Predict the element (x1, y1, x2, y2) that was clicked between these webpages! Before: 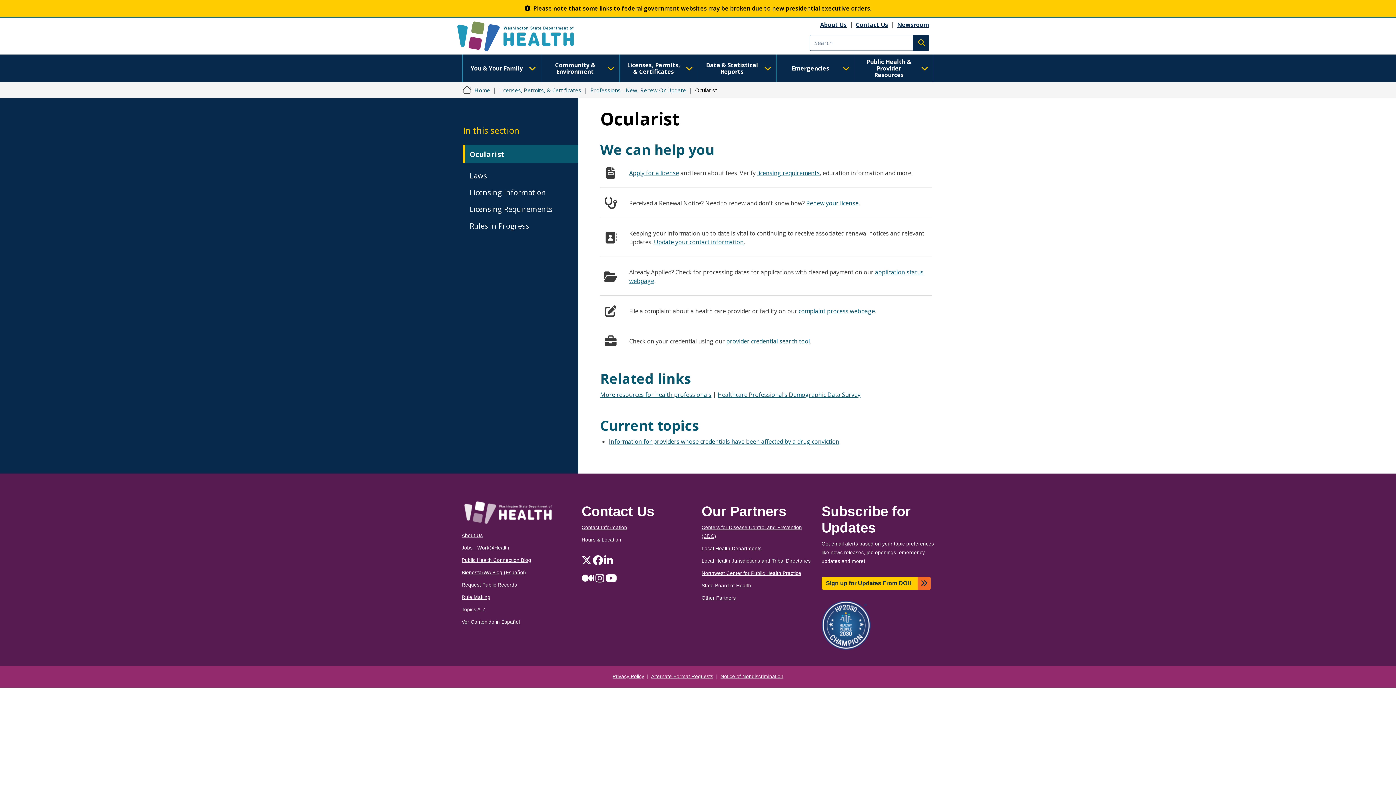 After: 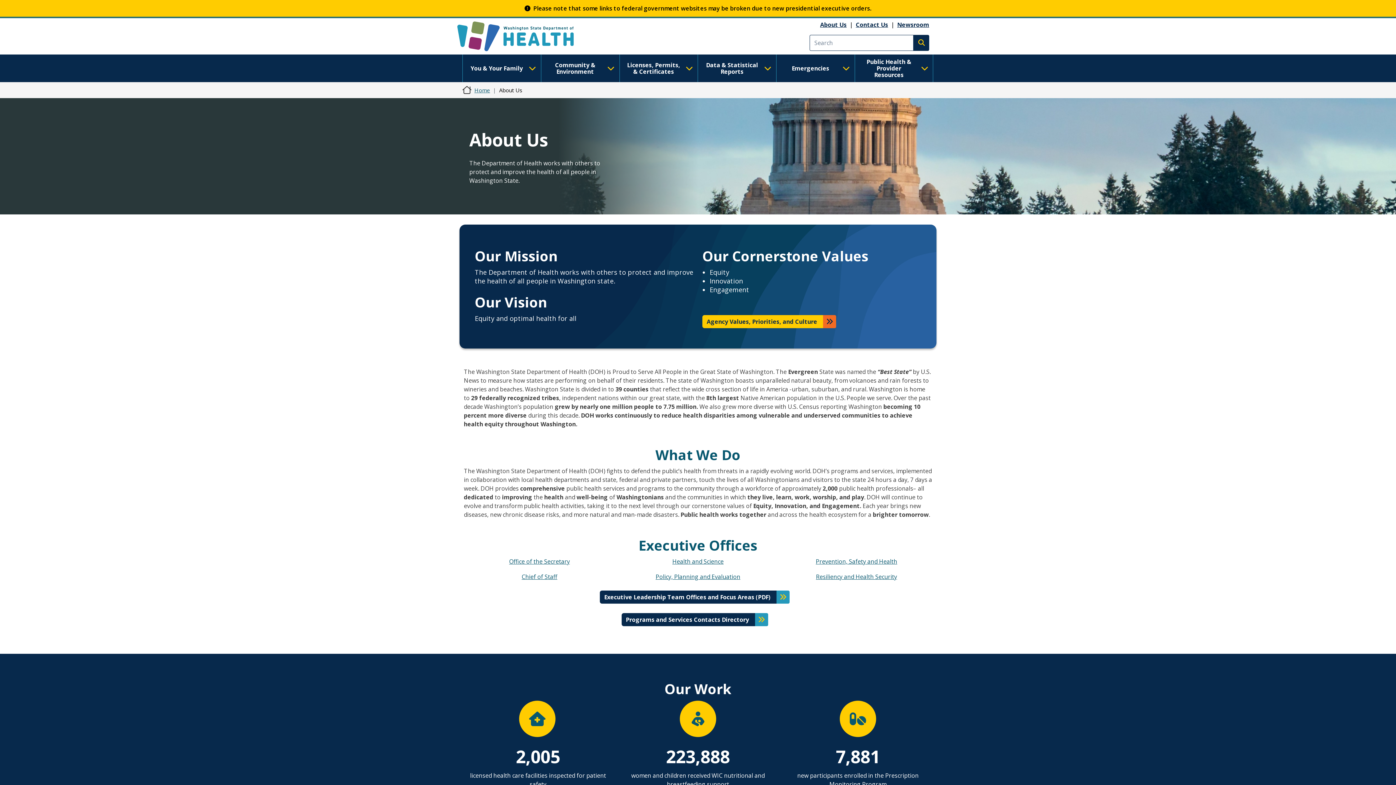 Action: label: About Us bbox: (820, 20, 846, 28)